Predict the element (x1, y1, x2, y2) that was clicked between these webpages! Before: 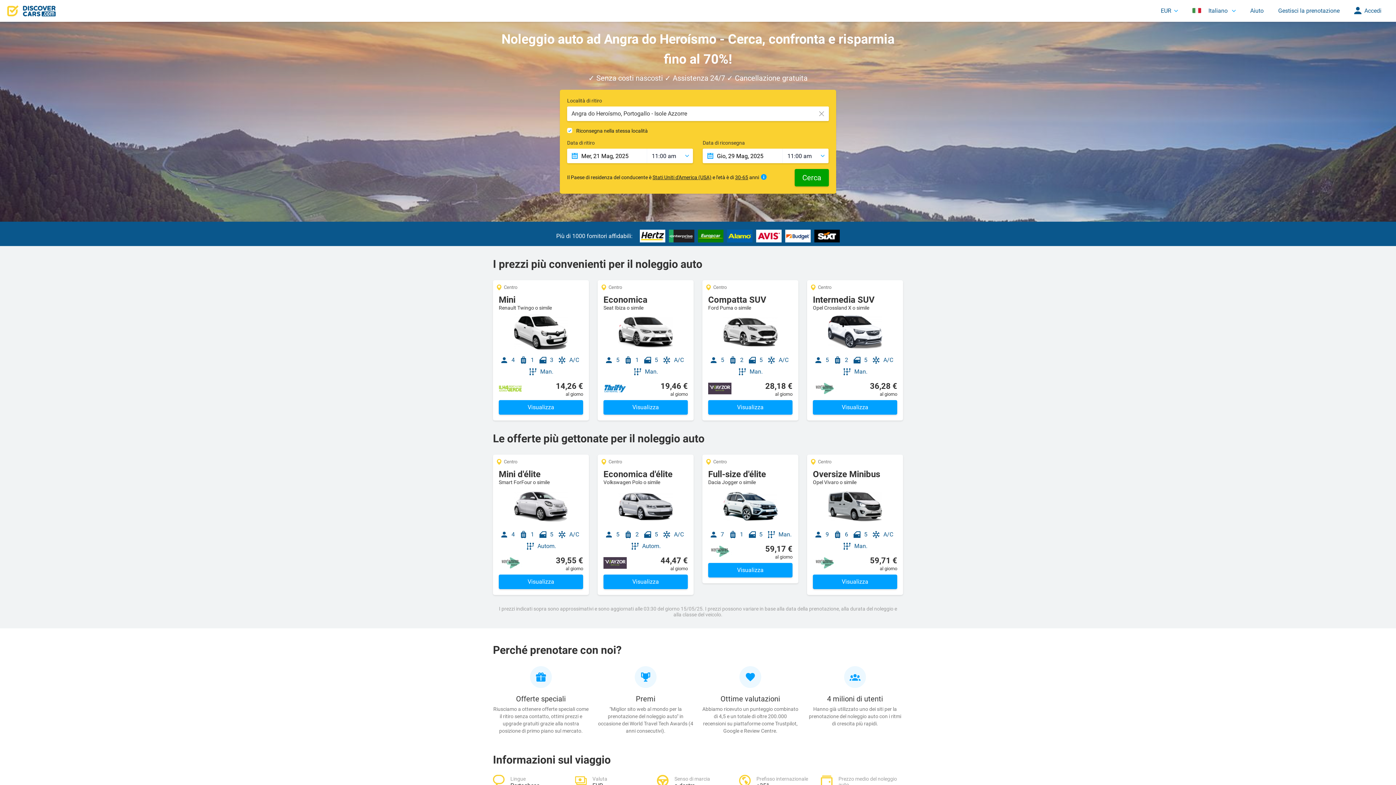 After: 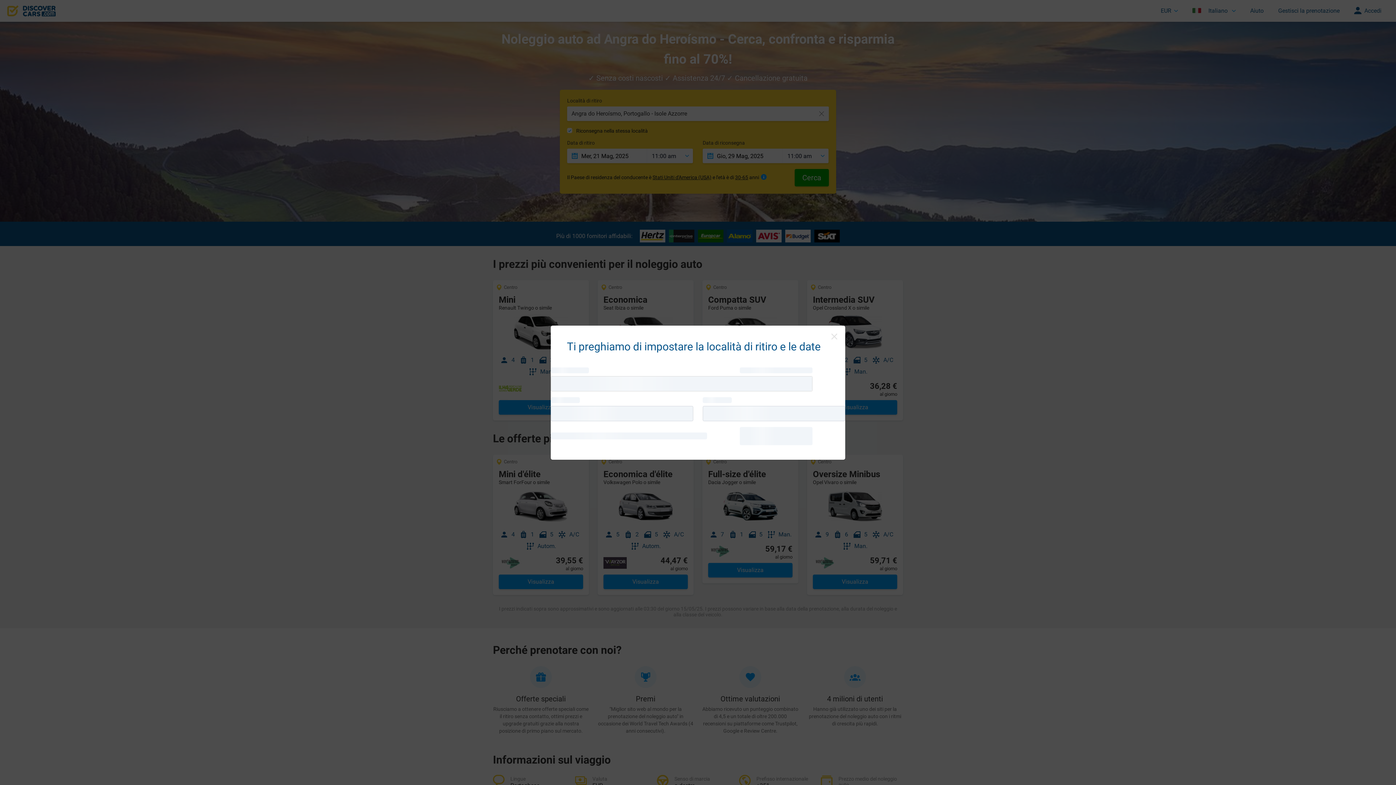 Action: bbox: (603, 400, 688, 414) label: Visualizza